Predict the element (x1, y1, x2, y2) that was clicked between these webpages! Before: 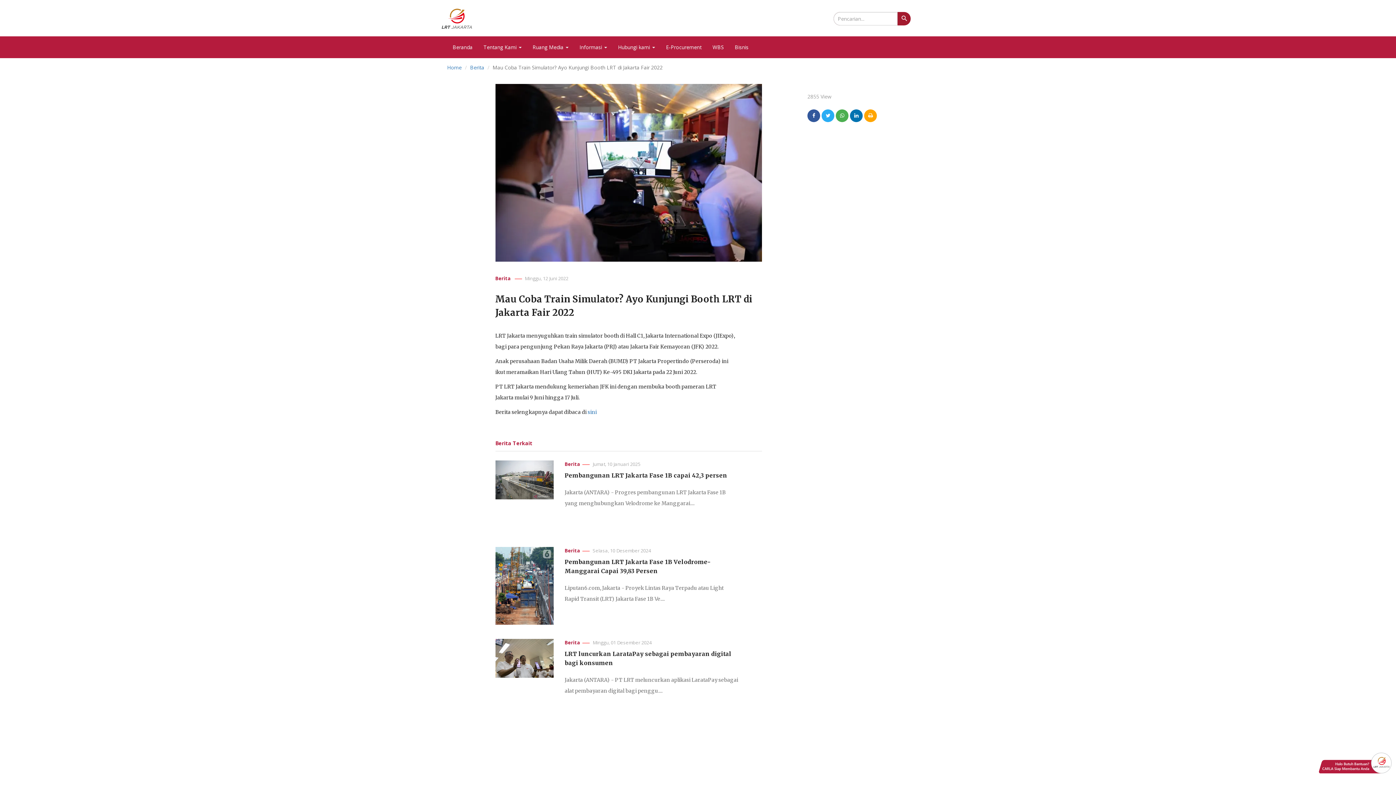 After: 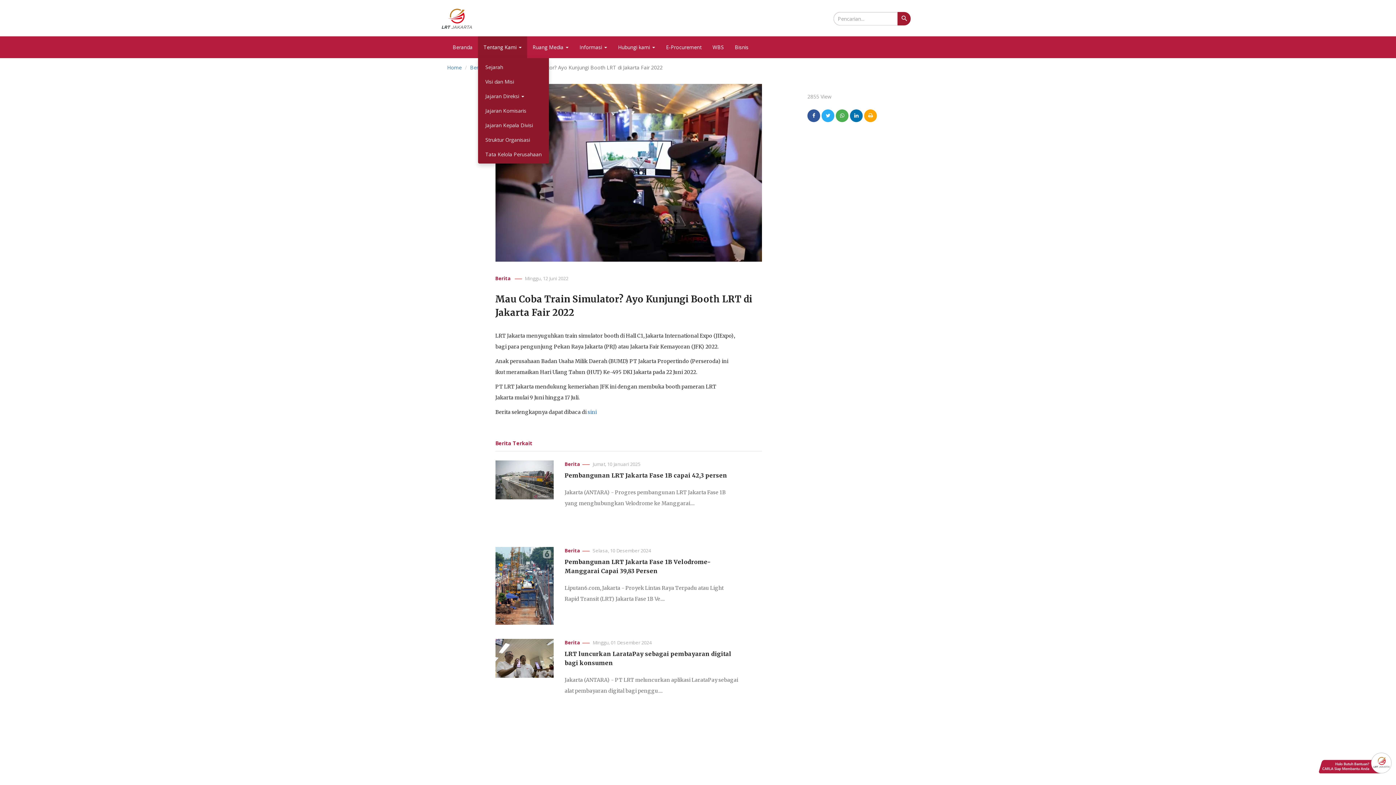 Action: bbox: (478, 36, 527, 58) label: Tentang Kami 